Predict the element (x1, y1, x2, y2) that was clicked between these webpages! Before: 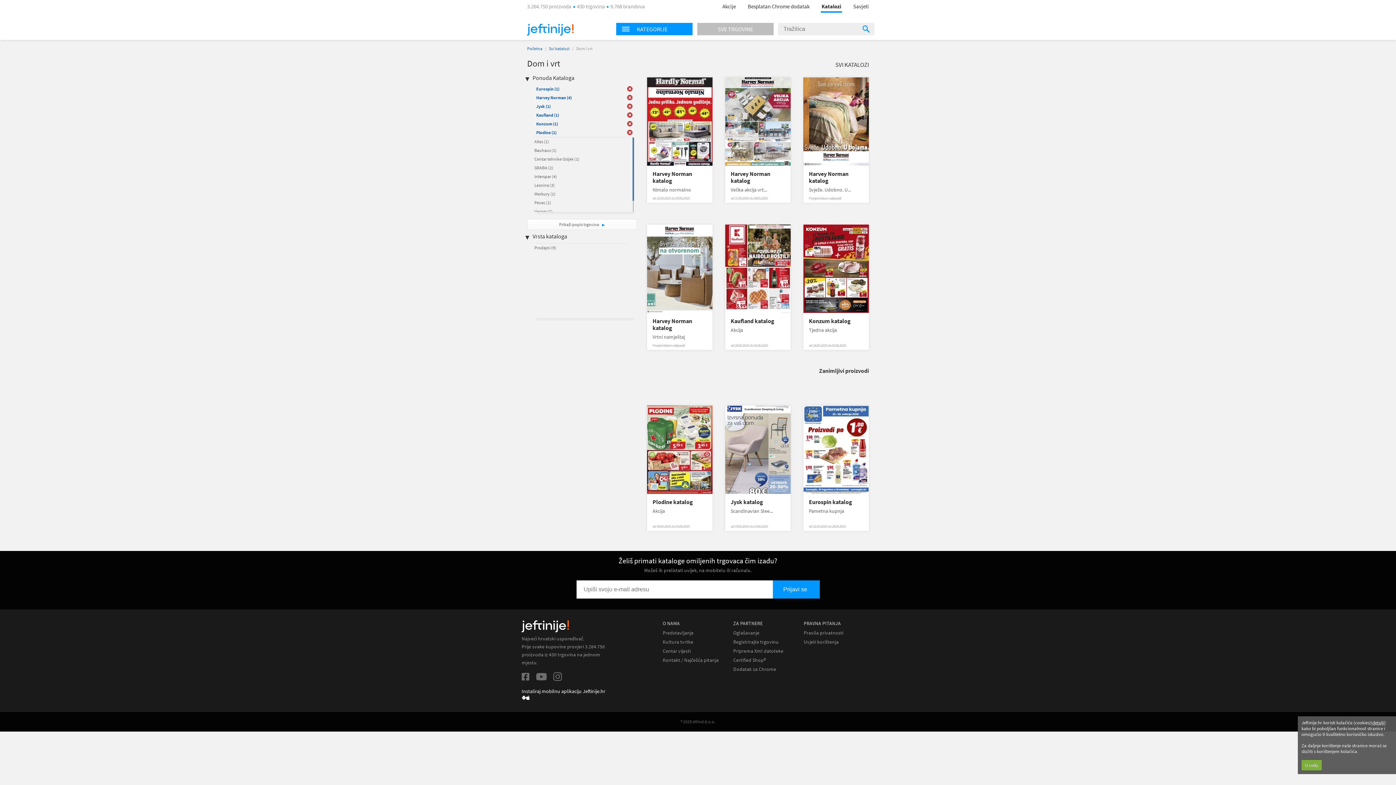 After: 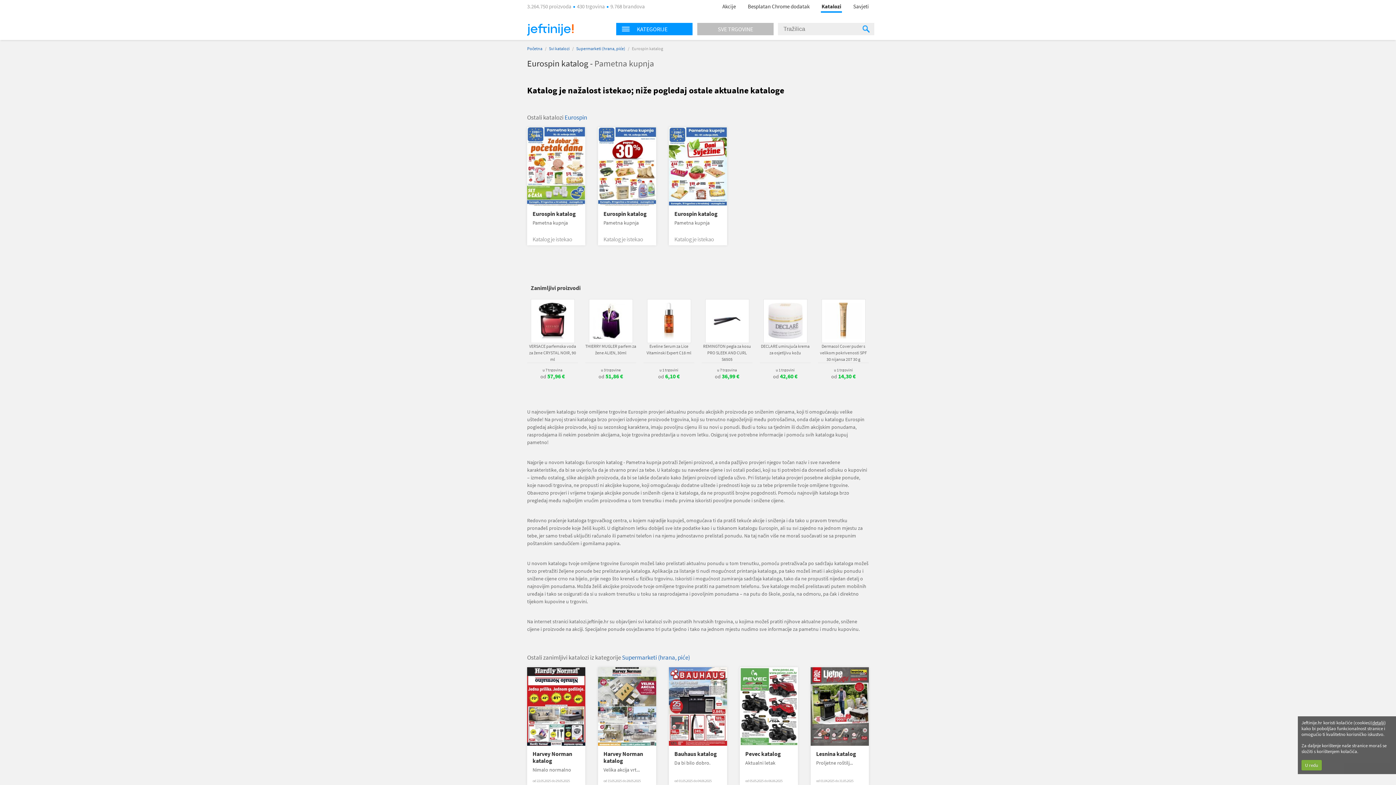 Action: bbox: (803, 405, 869, 494)